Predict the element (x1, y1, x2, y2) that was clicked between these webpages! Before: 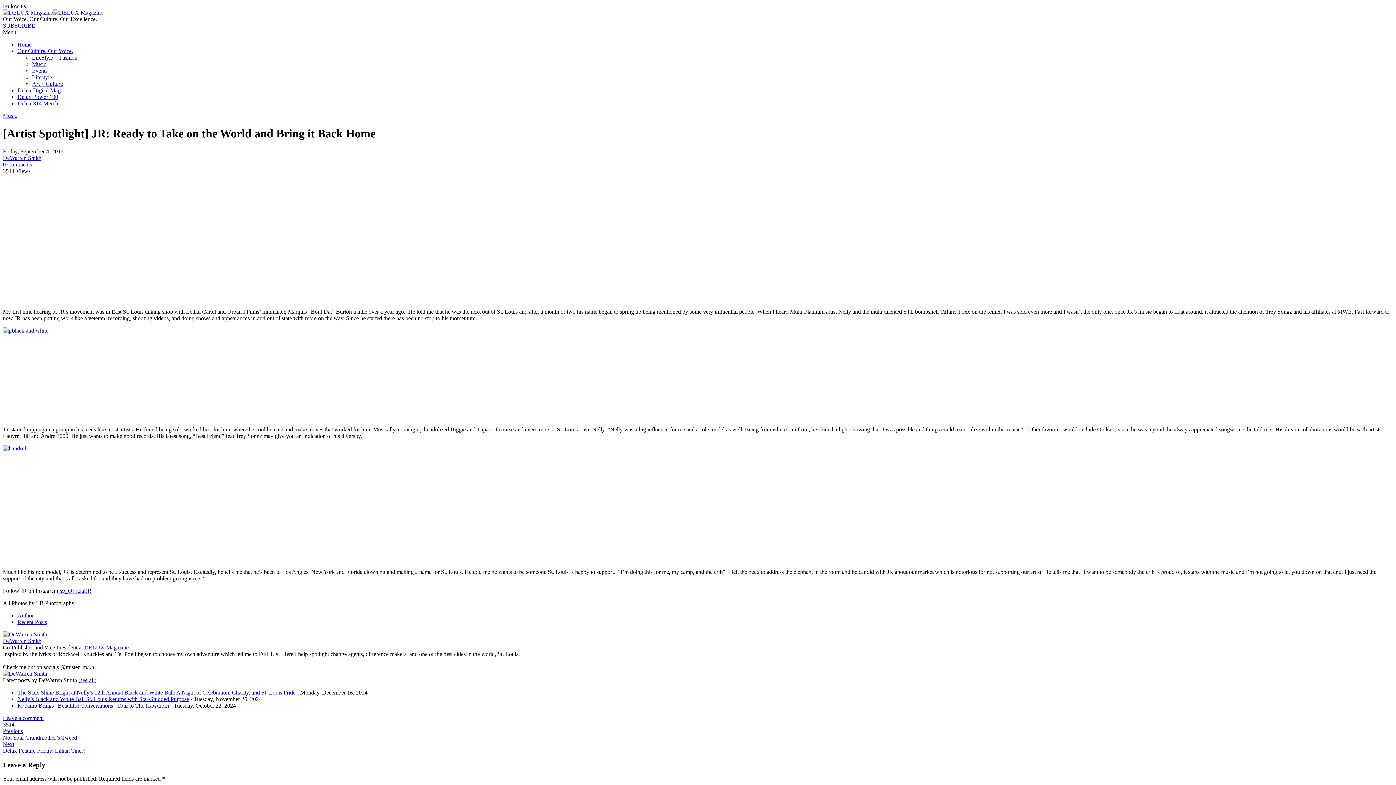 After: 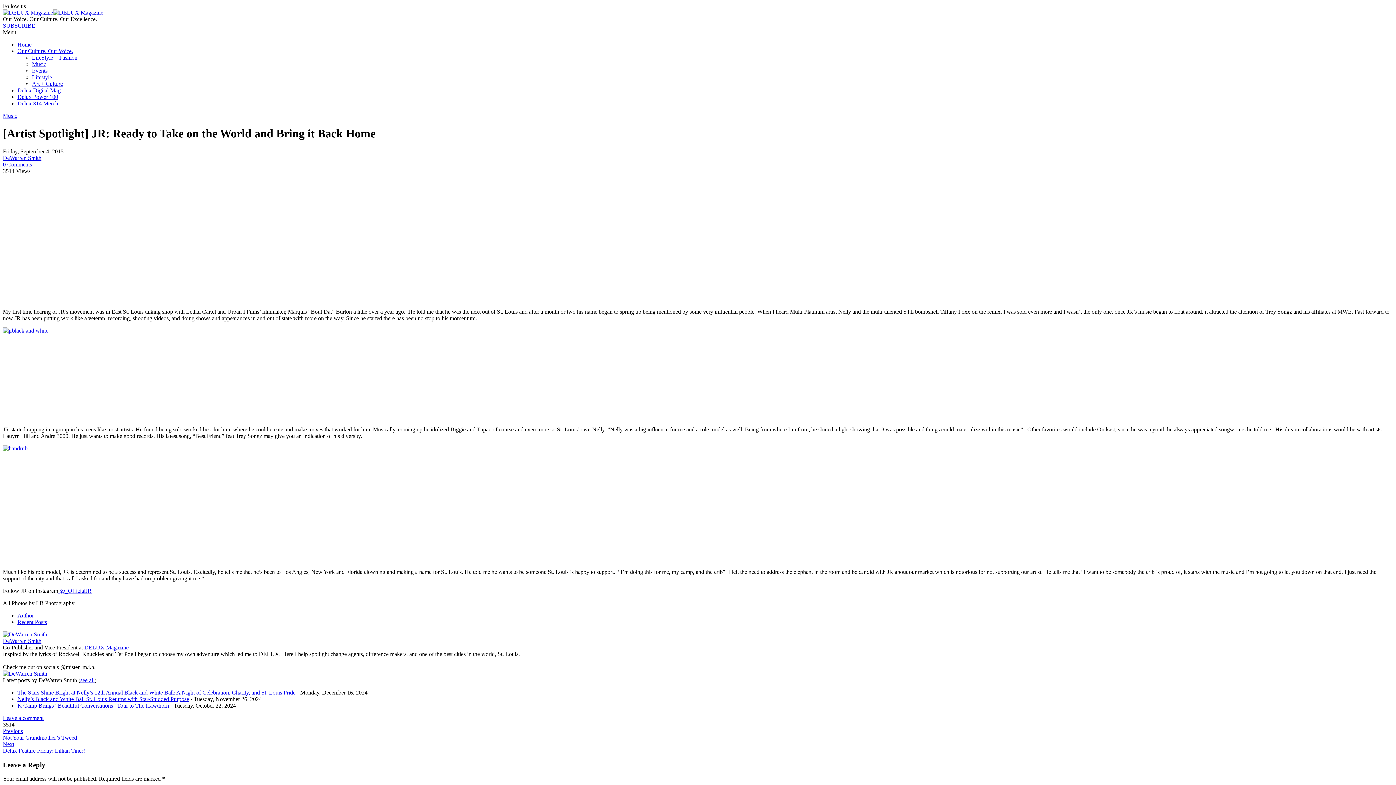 Action: label: Author bbox: (17, 612, 33, 618)